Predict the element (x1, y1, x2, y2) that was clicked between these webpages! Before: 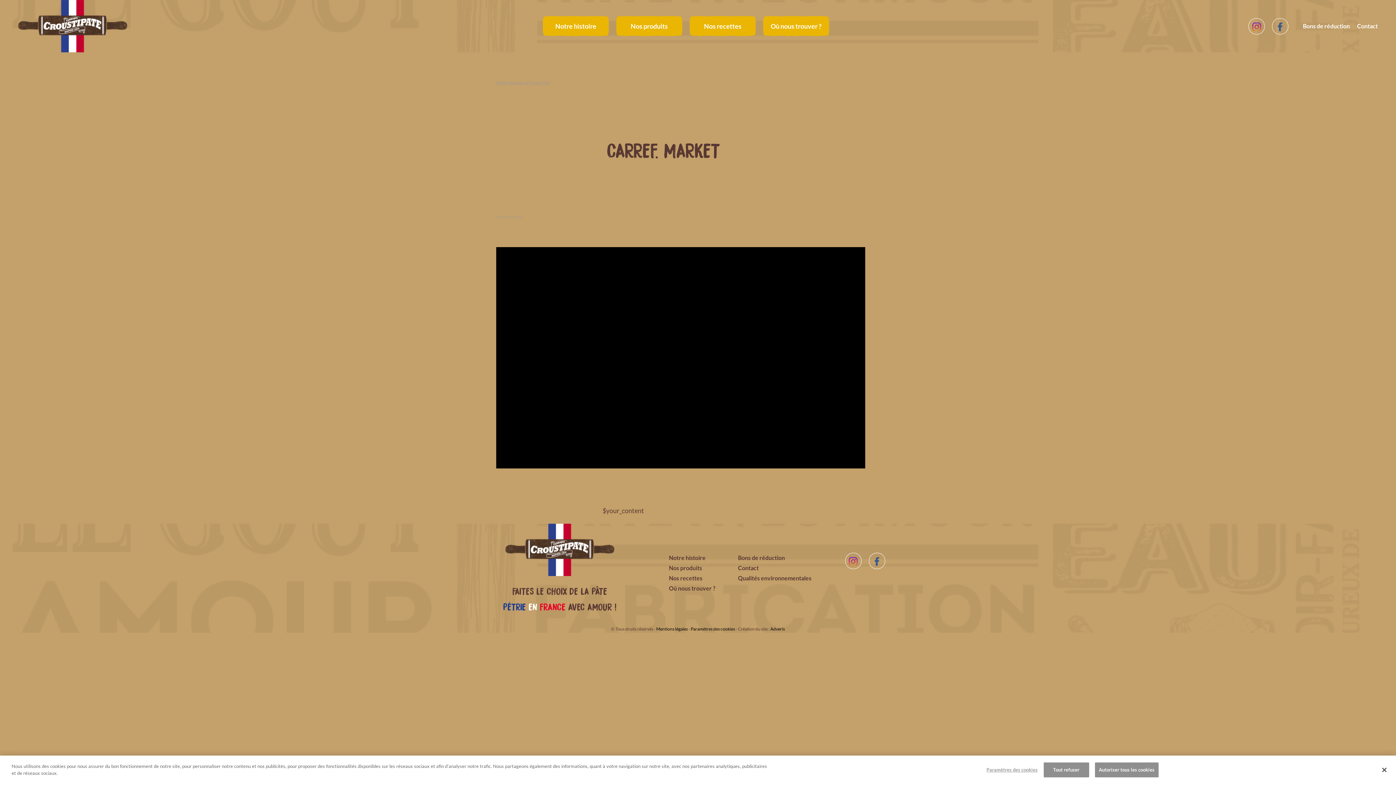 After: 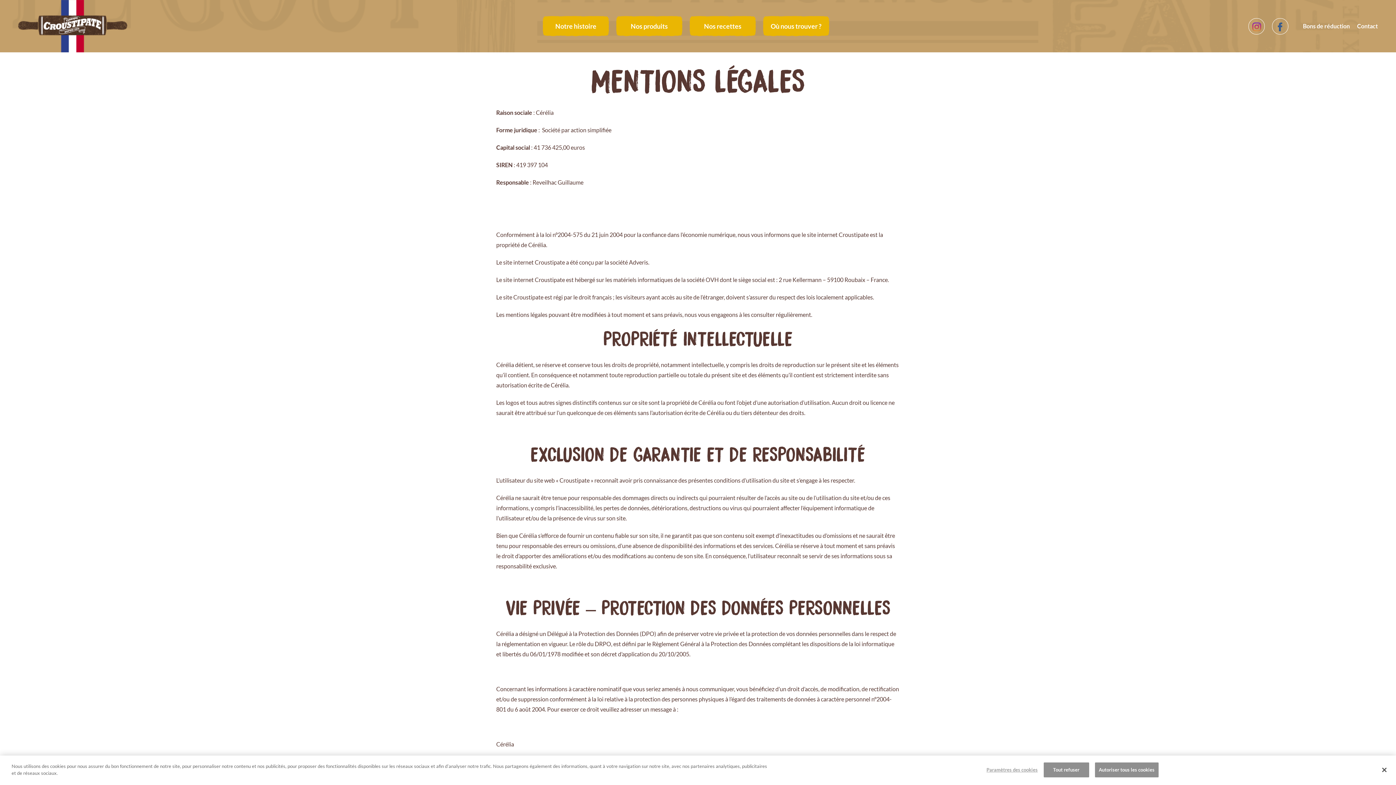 Action: label: Mentions légales bbox: (656, 625, 688, 633)